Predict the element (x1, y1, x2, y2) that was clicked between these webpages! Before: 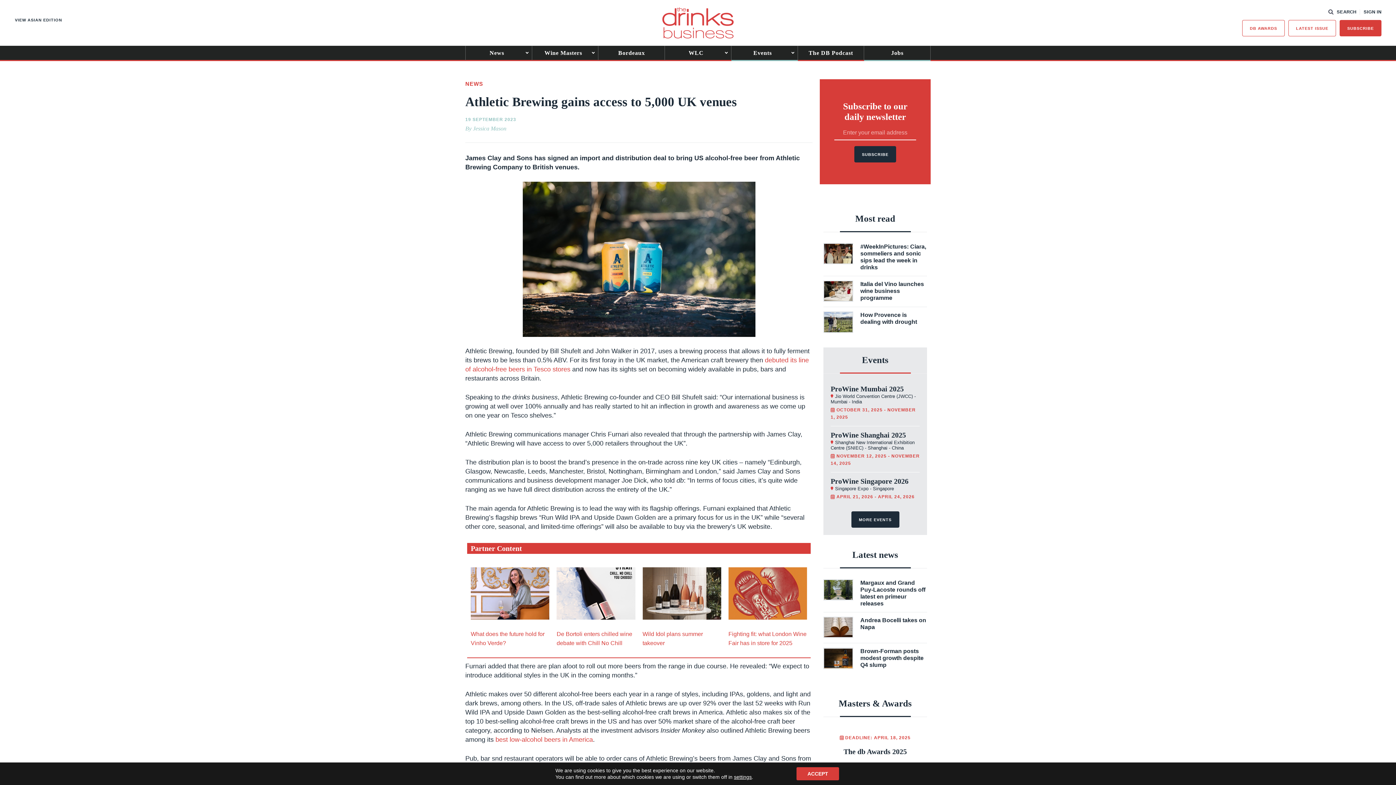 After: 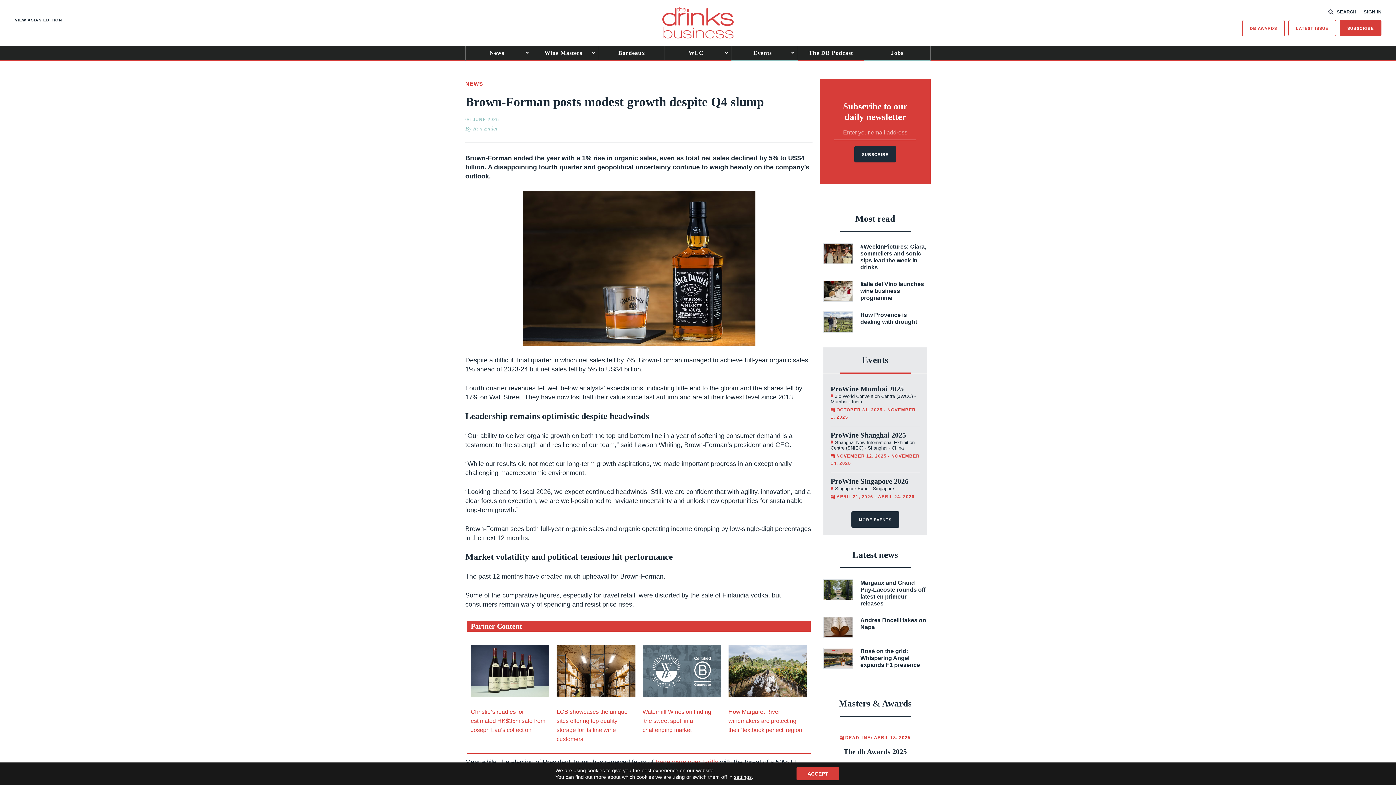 Action: label: Brown-Forman posts modest growth despite Q4 slump bbox: (823, 648, 927, 669)